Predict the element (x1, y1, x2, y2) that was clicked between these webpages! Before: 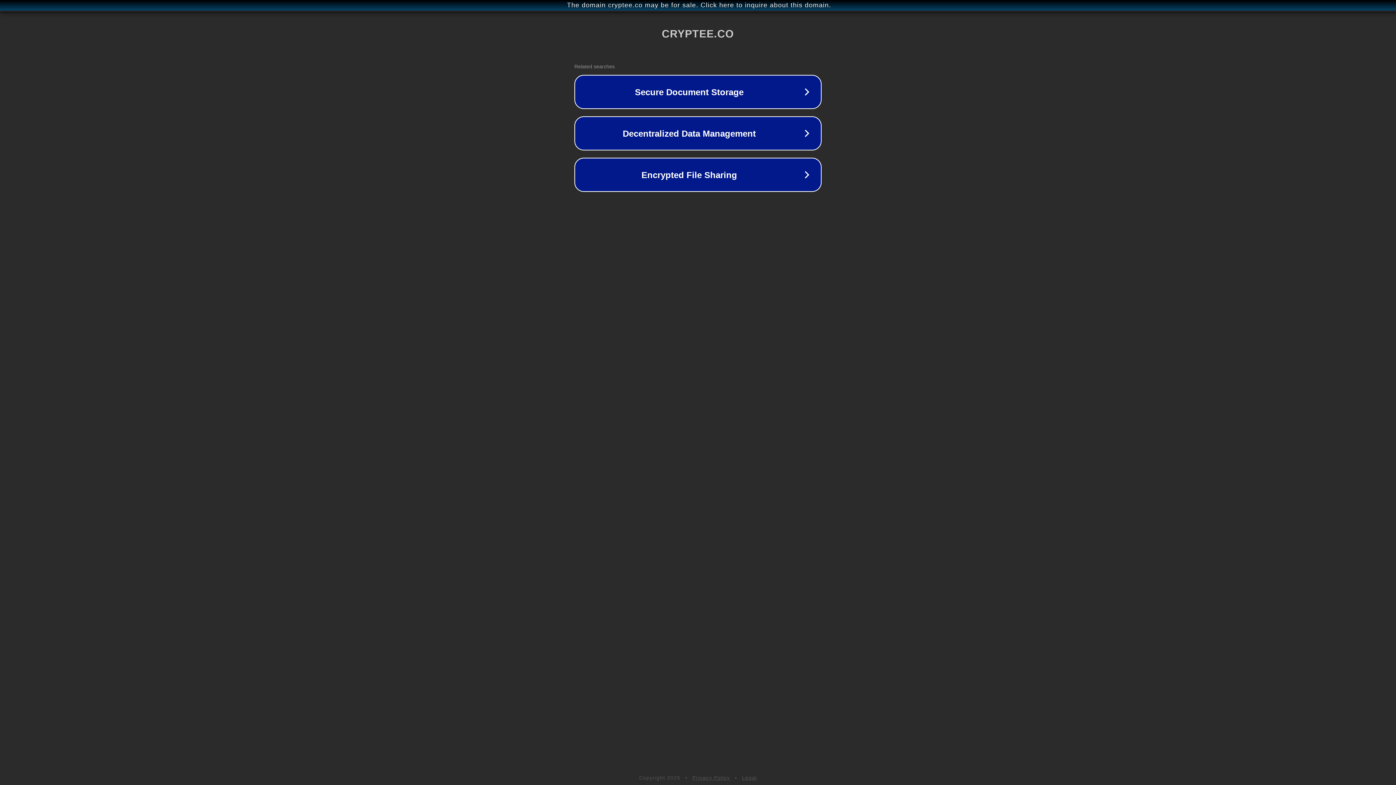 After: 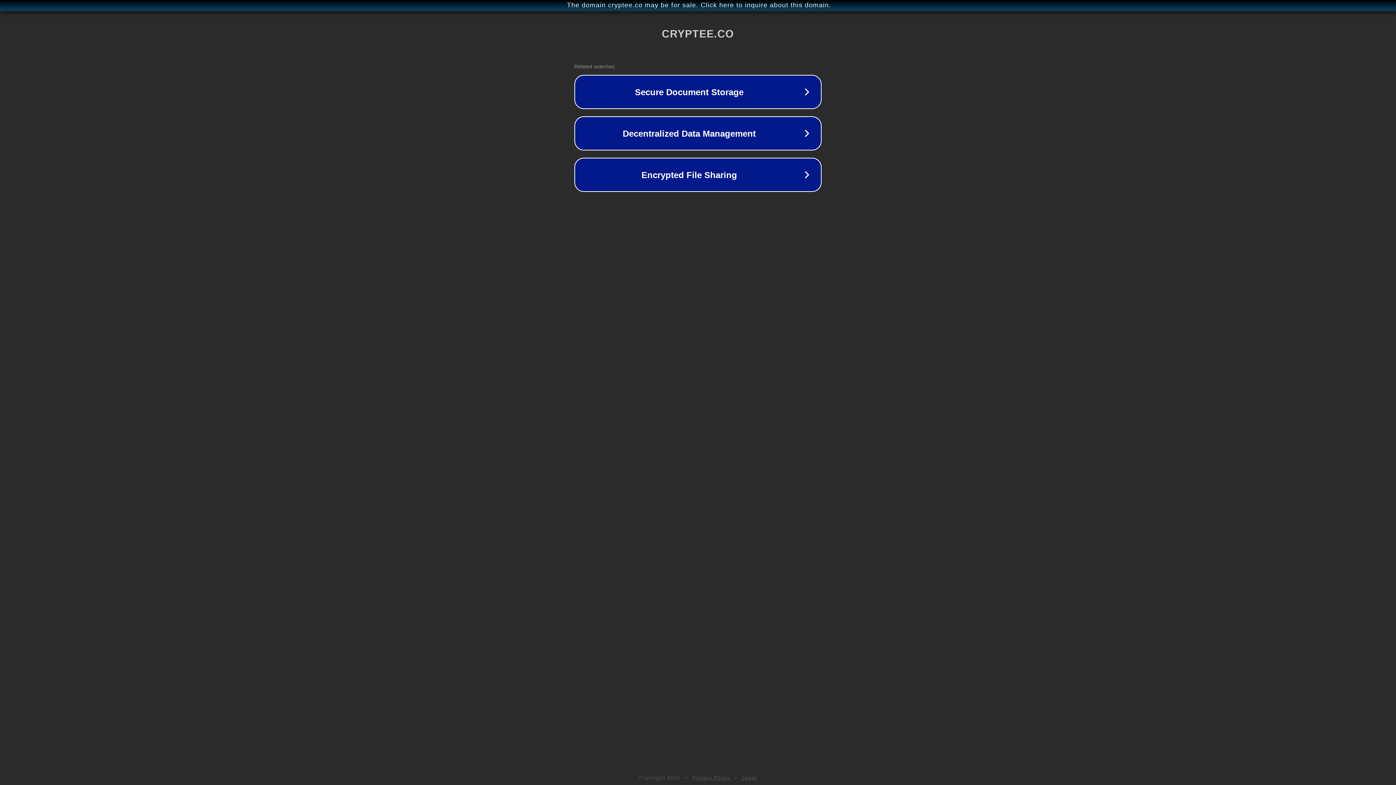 Action: bbox: (692, 775, 730, 781) label: Privacy Policy